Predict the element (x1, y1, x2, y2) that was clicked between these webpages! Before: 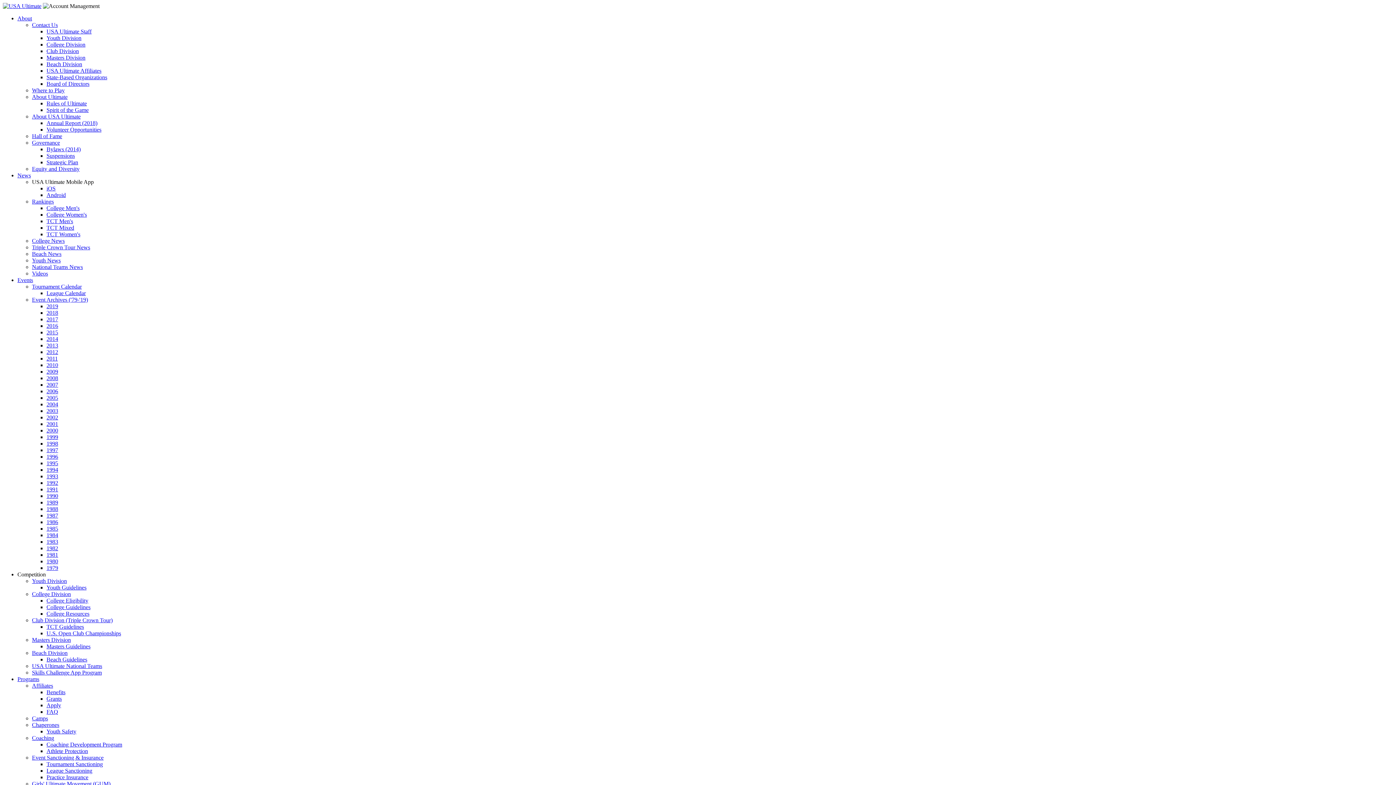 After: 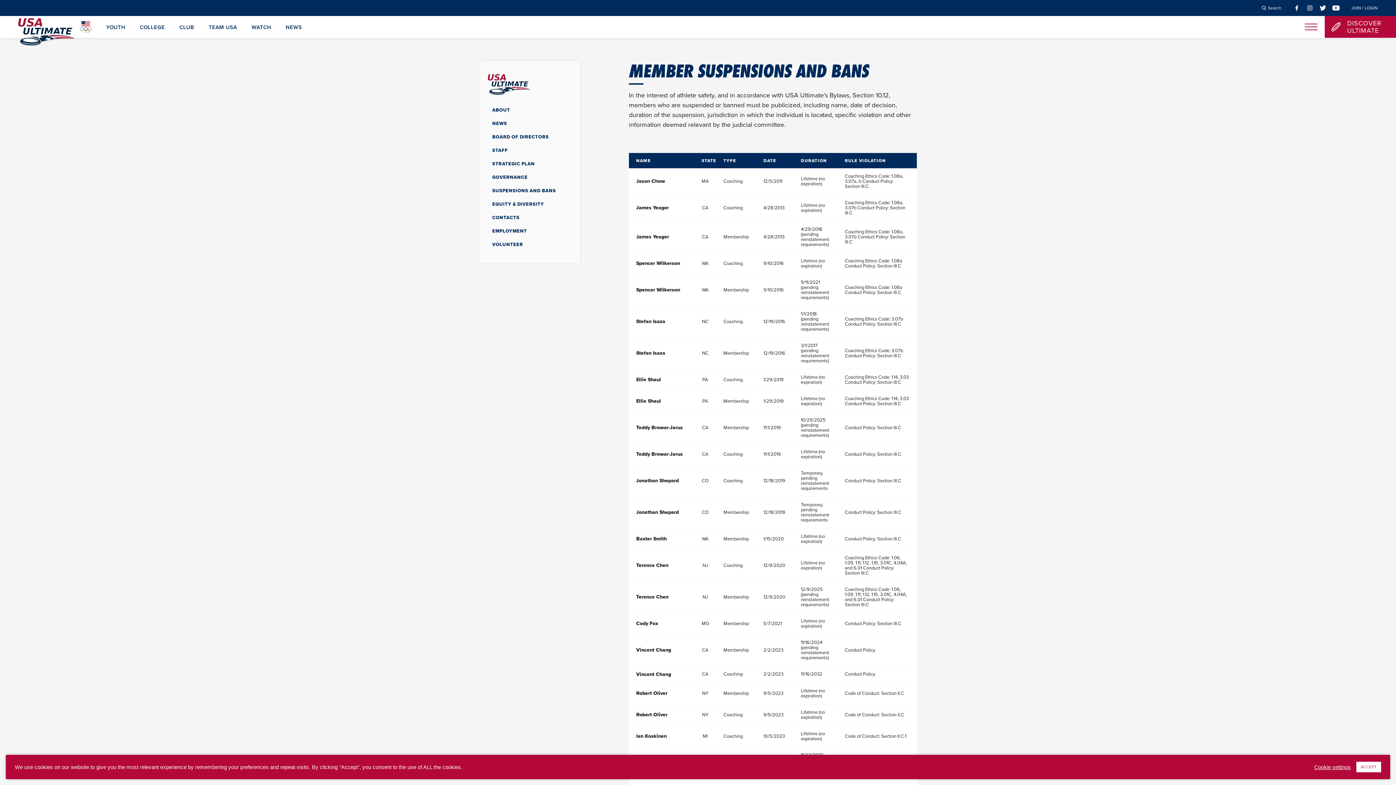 Action: label: Suspensions bbox: (46, 152, 74, 158)